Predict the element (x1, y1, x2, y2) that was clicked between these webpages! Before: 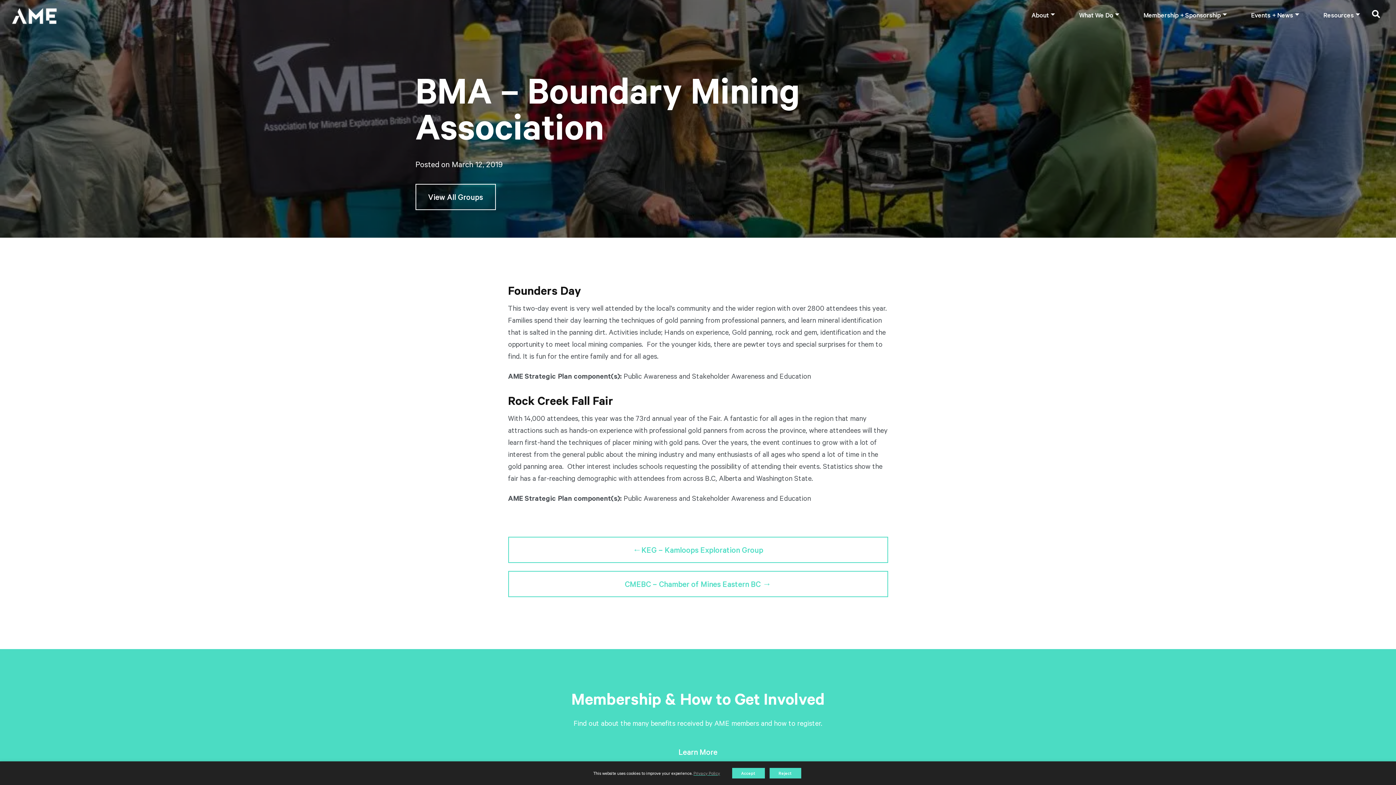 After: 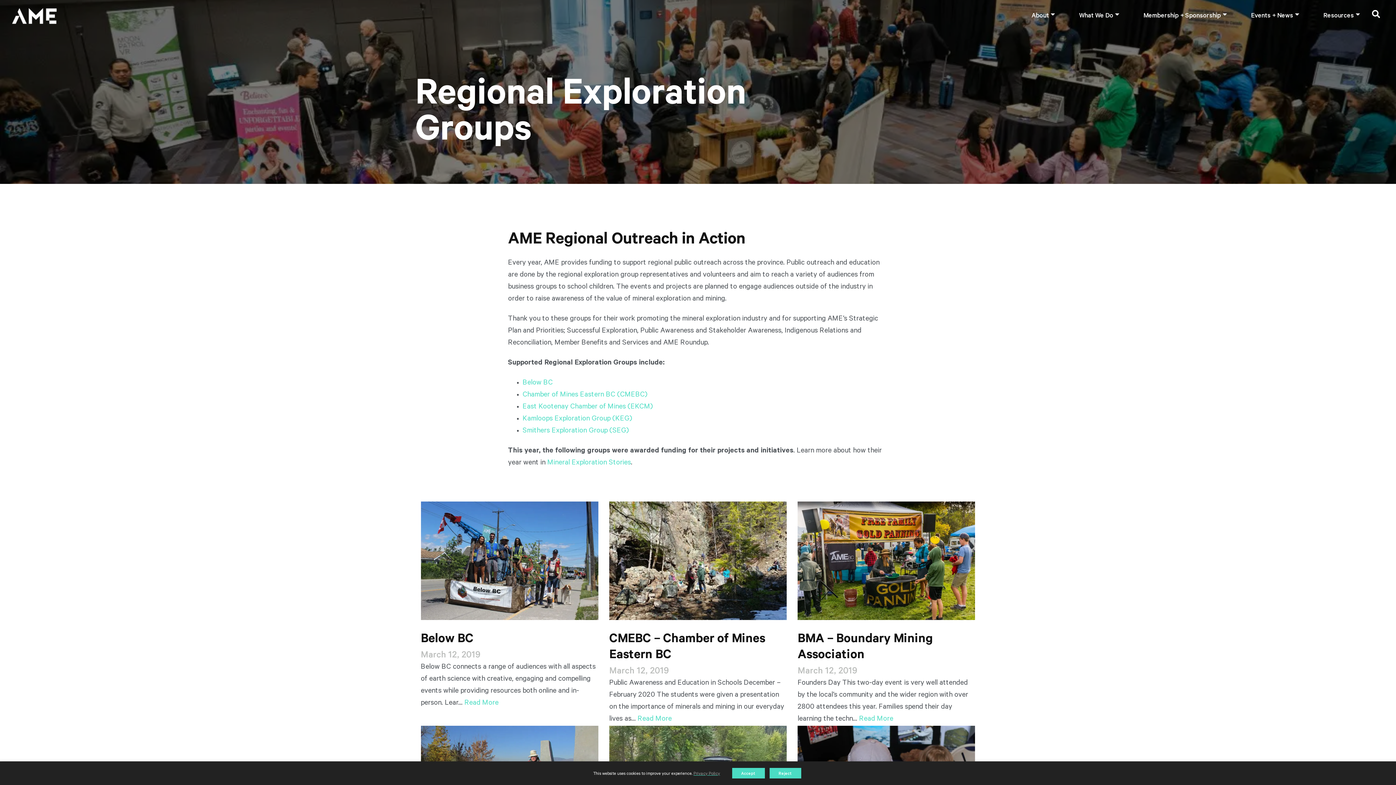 Action: bbox: (415, 184, 495, 210) label: View All Groups